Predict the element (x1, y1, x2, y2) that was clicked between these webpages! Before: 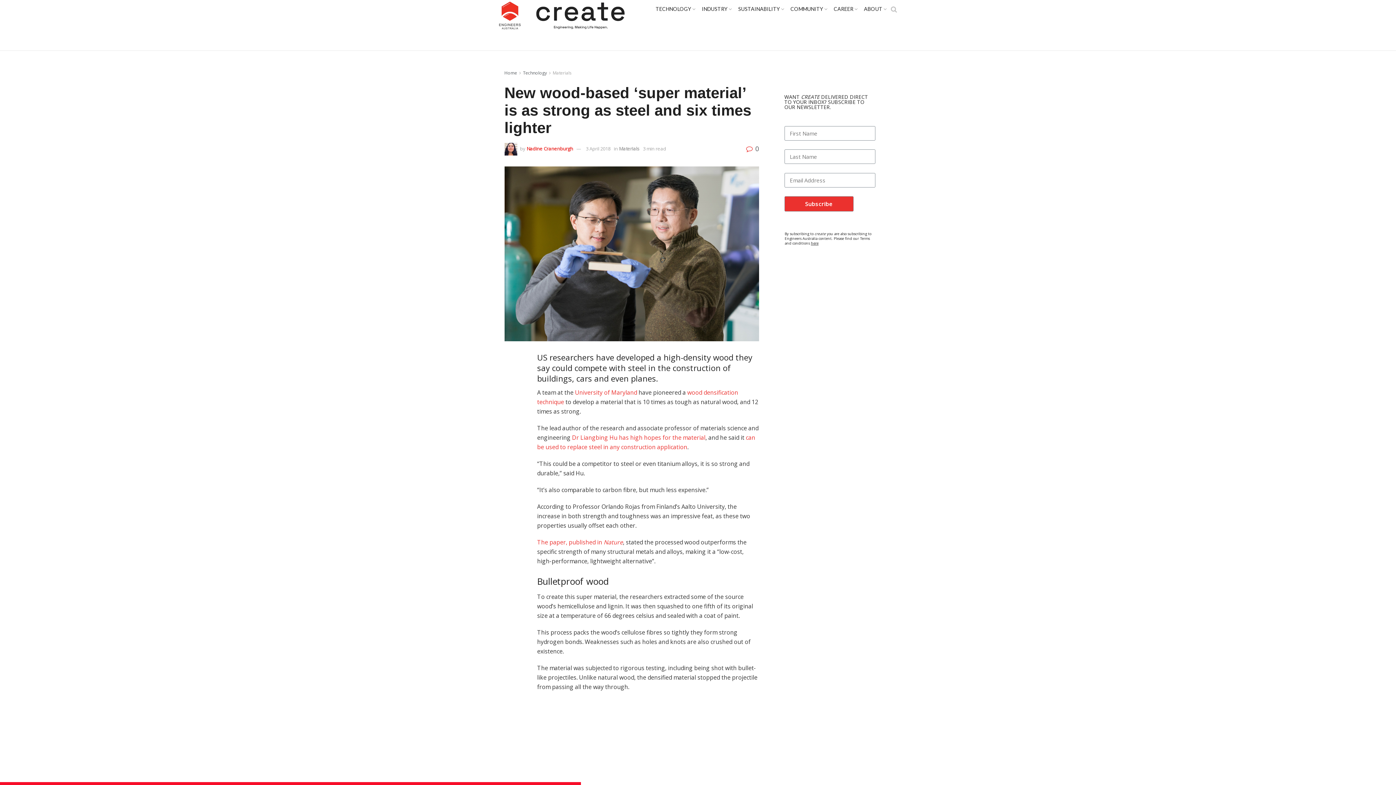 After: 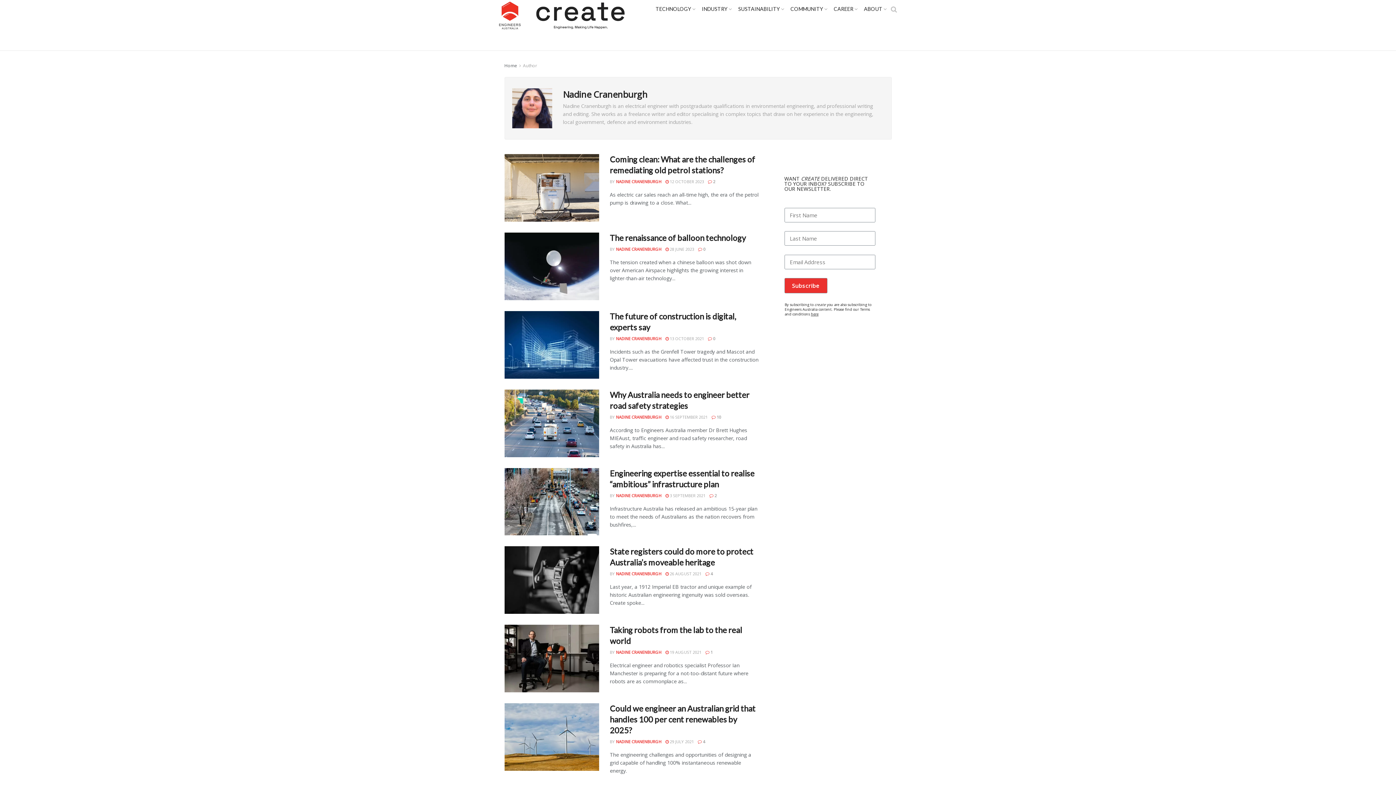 Action: label: Nadine Cranenburgh bbox: (526, 145, 573, 151)